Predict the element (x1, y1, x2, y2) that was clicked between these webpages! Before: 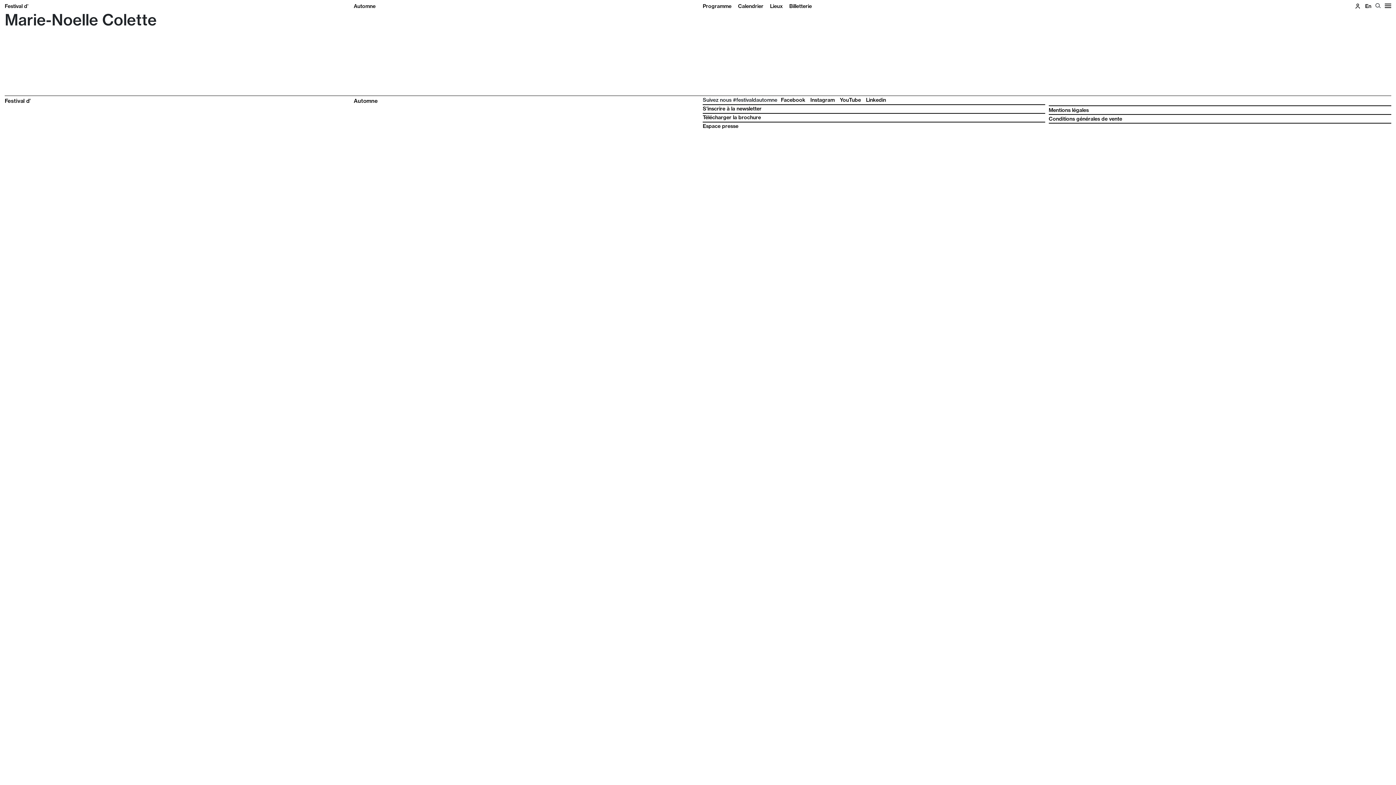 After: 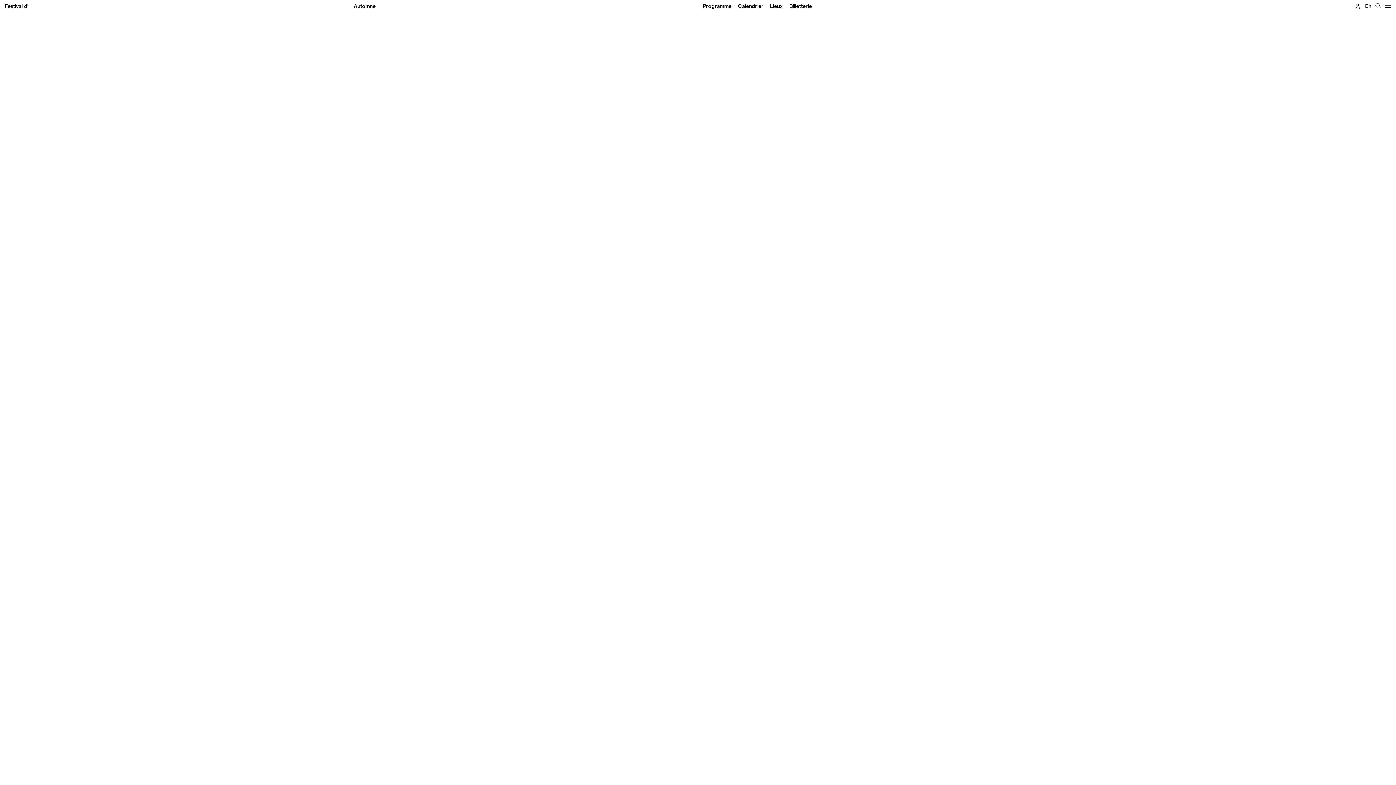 Action: bbox: (789, 2, 812, 9) label: Billetterie